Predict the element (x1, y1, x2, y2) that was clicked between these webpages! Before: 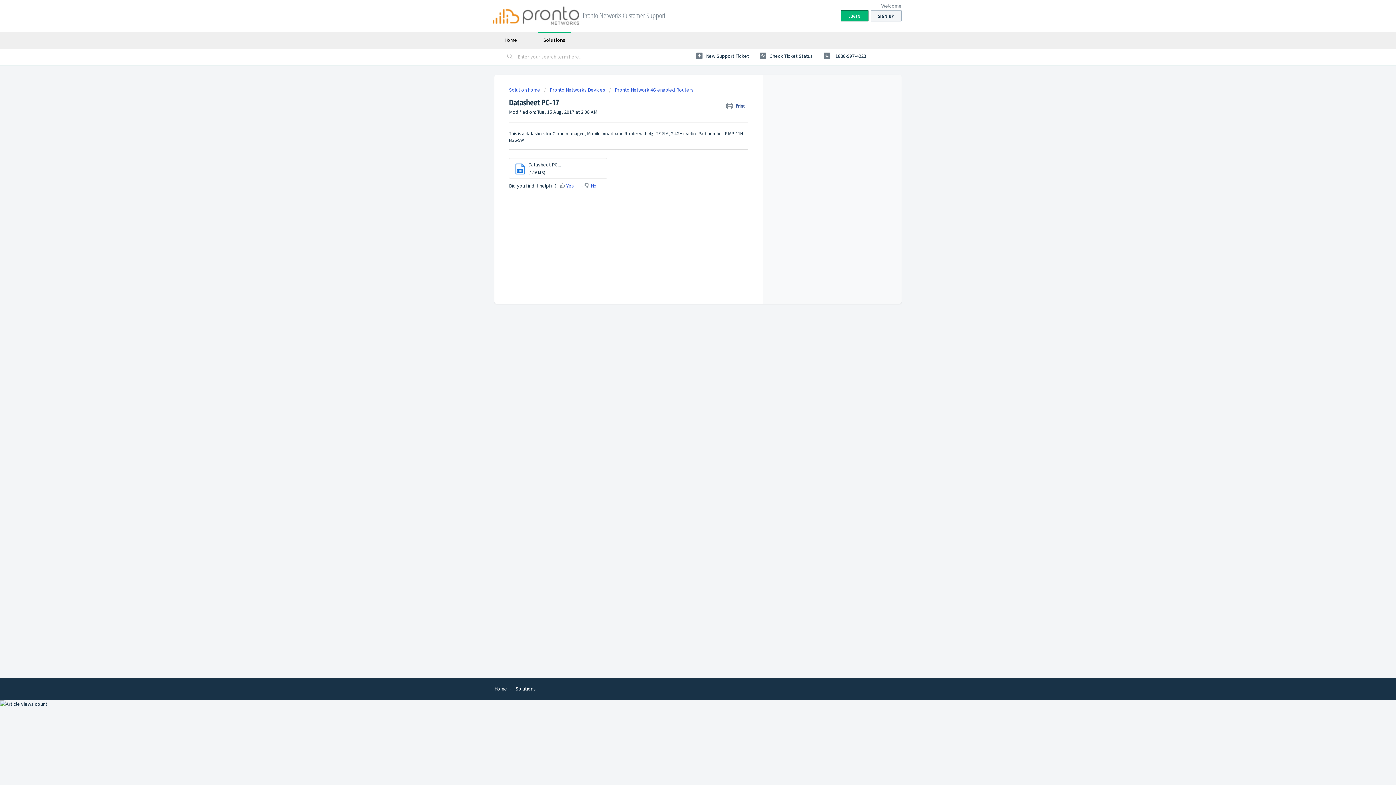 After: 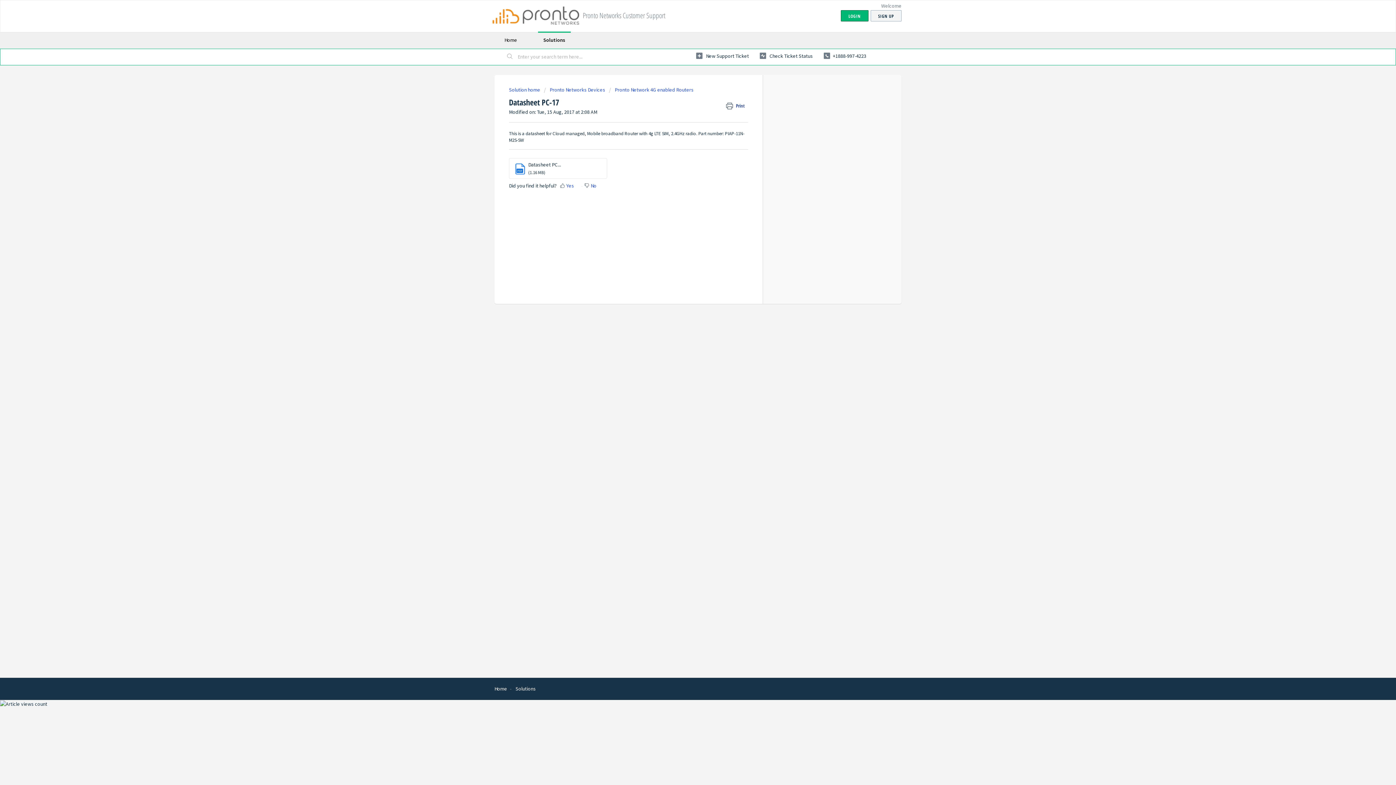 Action: label:  Print bbox: (726, 101, 748, 110)